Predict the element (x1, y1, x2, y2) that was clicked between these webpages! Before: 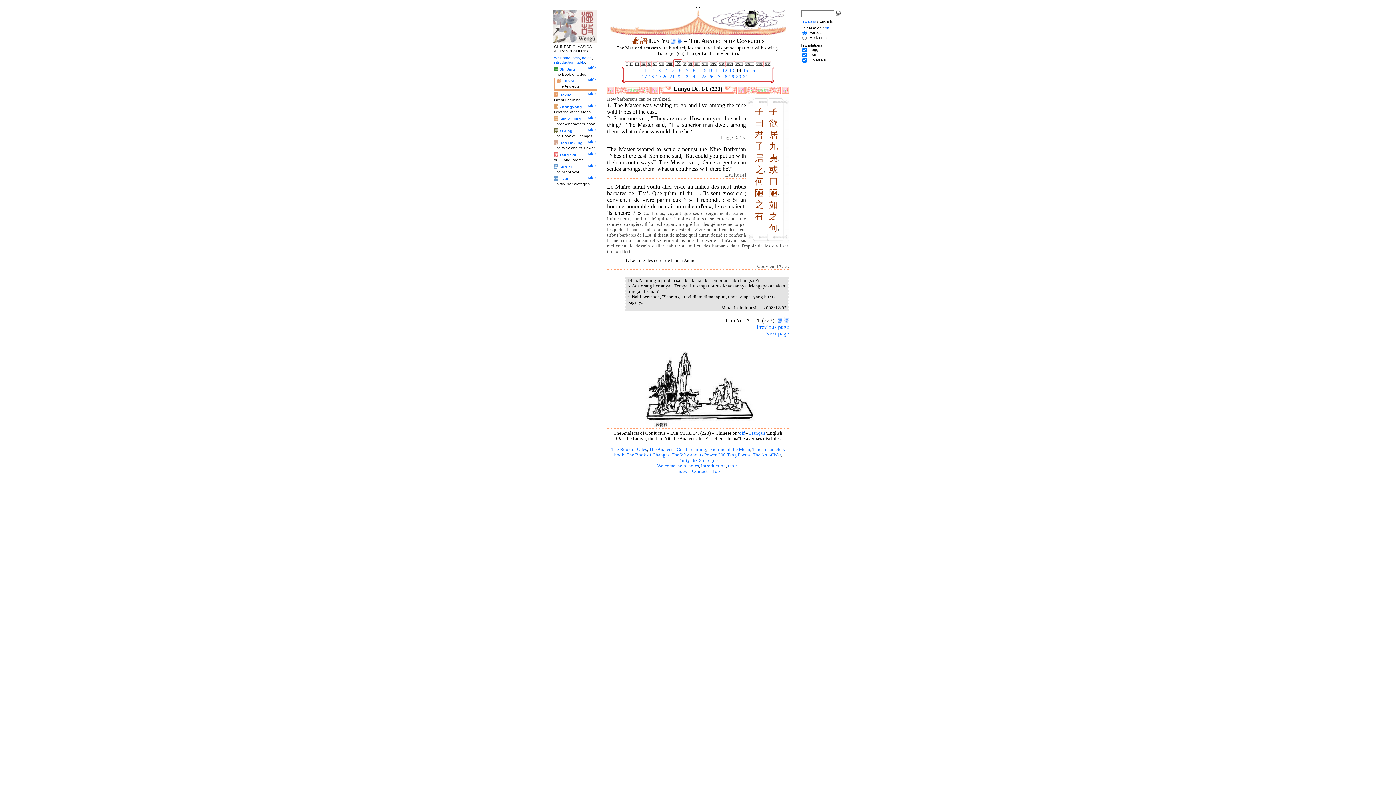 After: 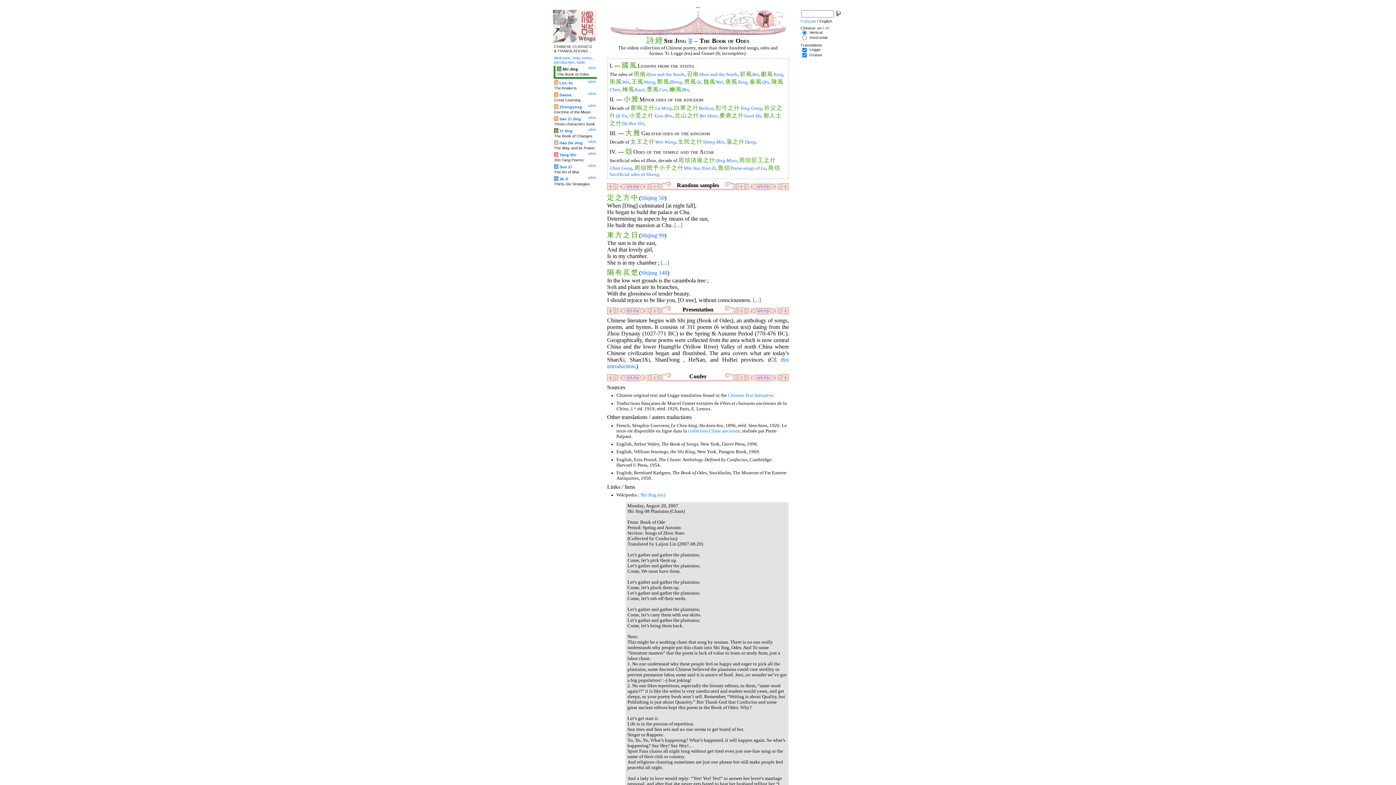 Action: label: The Book of Odes bbox: (611, 447, 647, 452)